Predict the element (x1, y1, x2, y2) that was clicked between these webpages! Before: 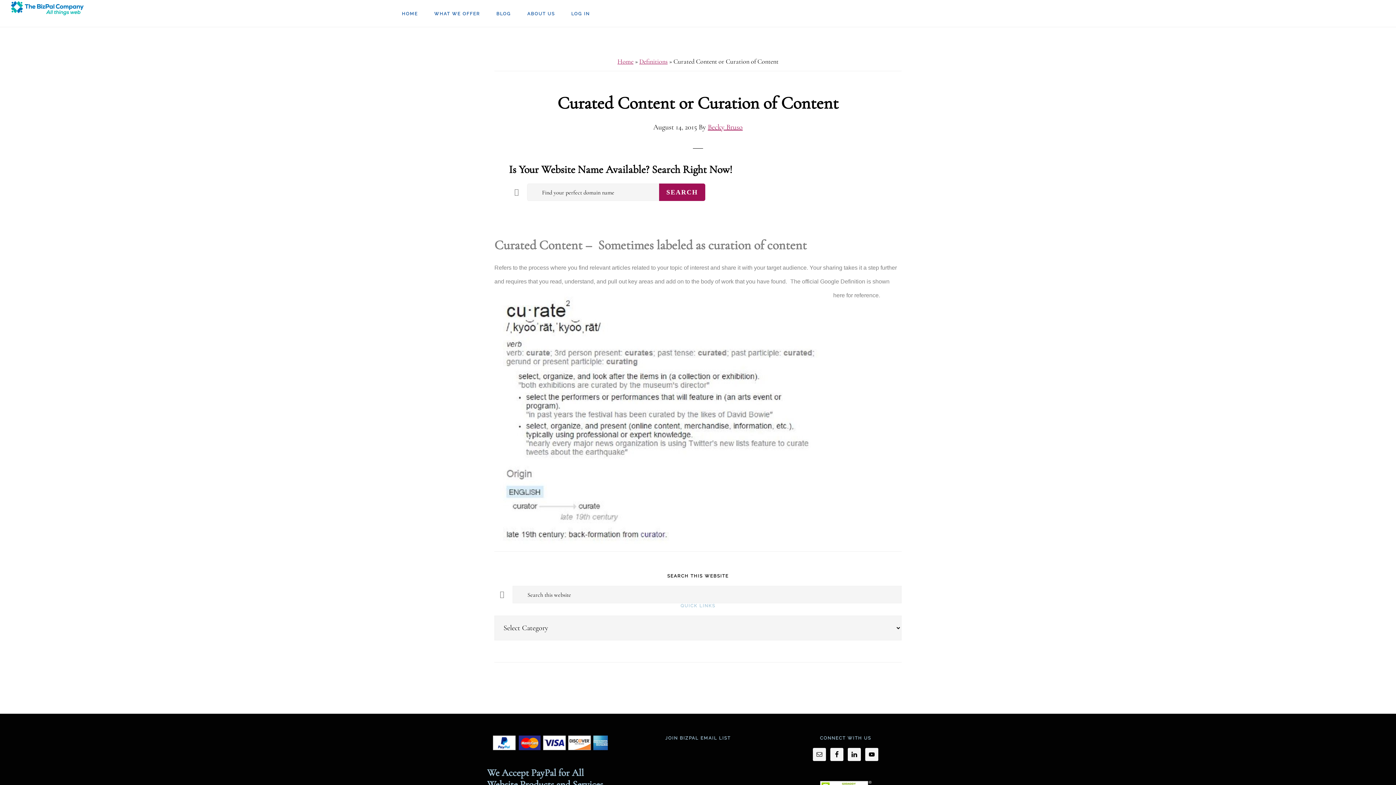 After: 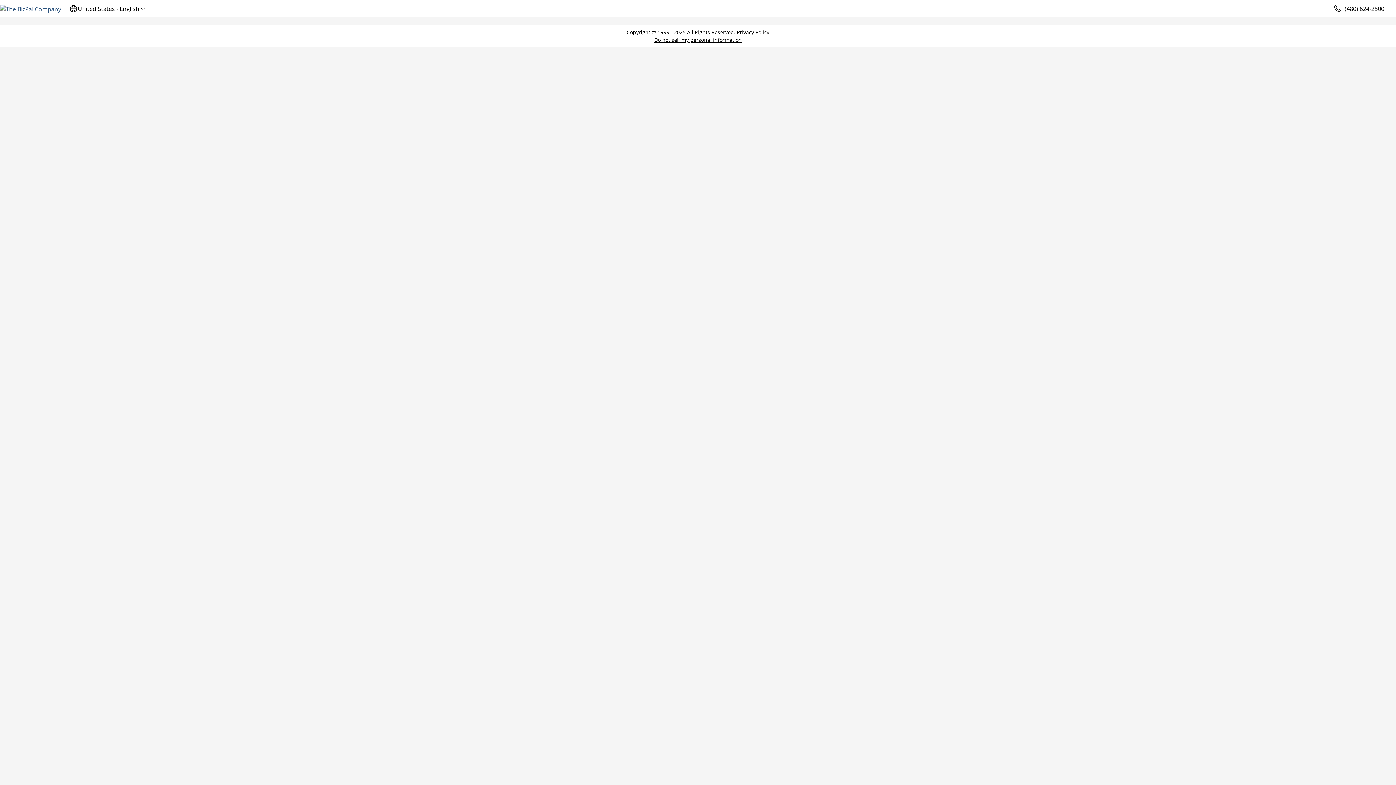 Action: label: LOG IN bbox: (564, 0, 597, 26)